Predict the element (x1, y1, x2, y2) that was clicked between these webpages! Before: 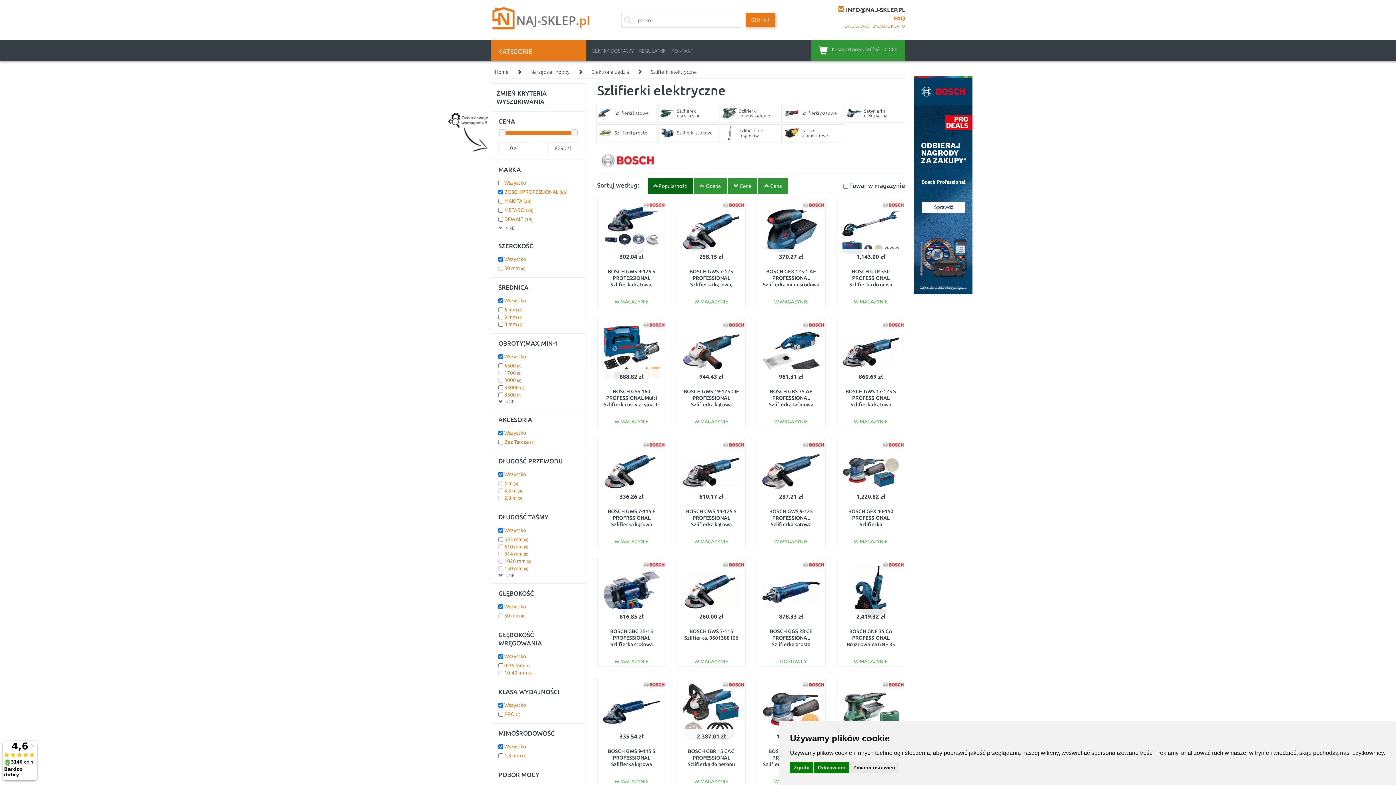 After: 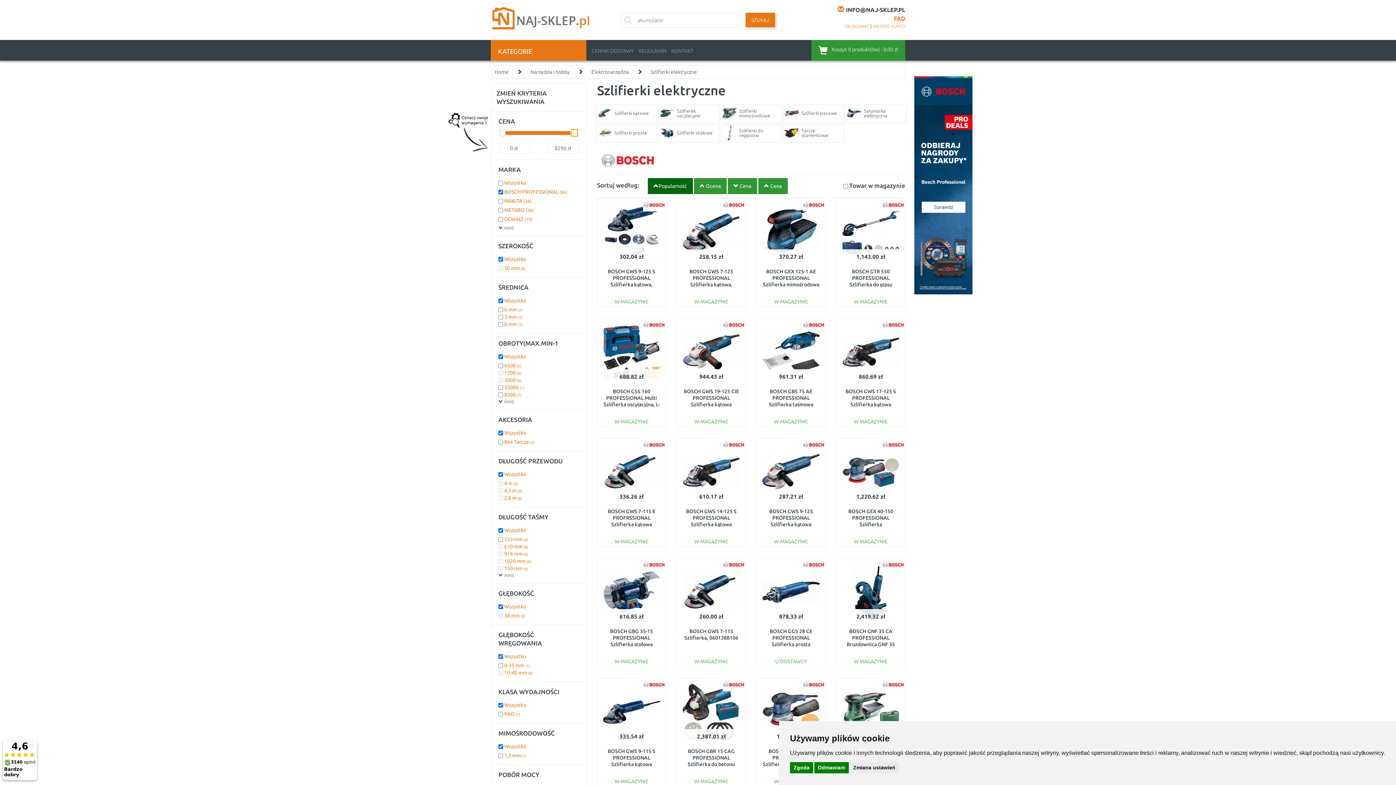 Action: bbox: (571, 129, 577, 136)